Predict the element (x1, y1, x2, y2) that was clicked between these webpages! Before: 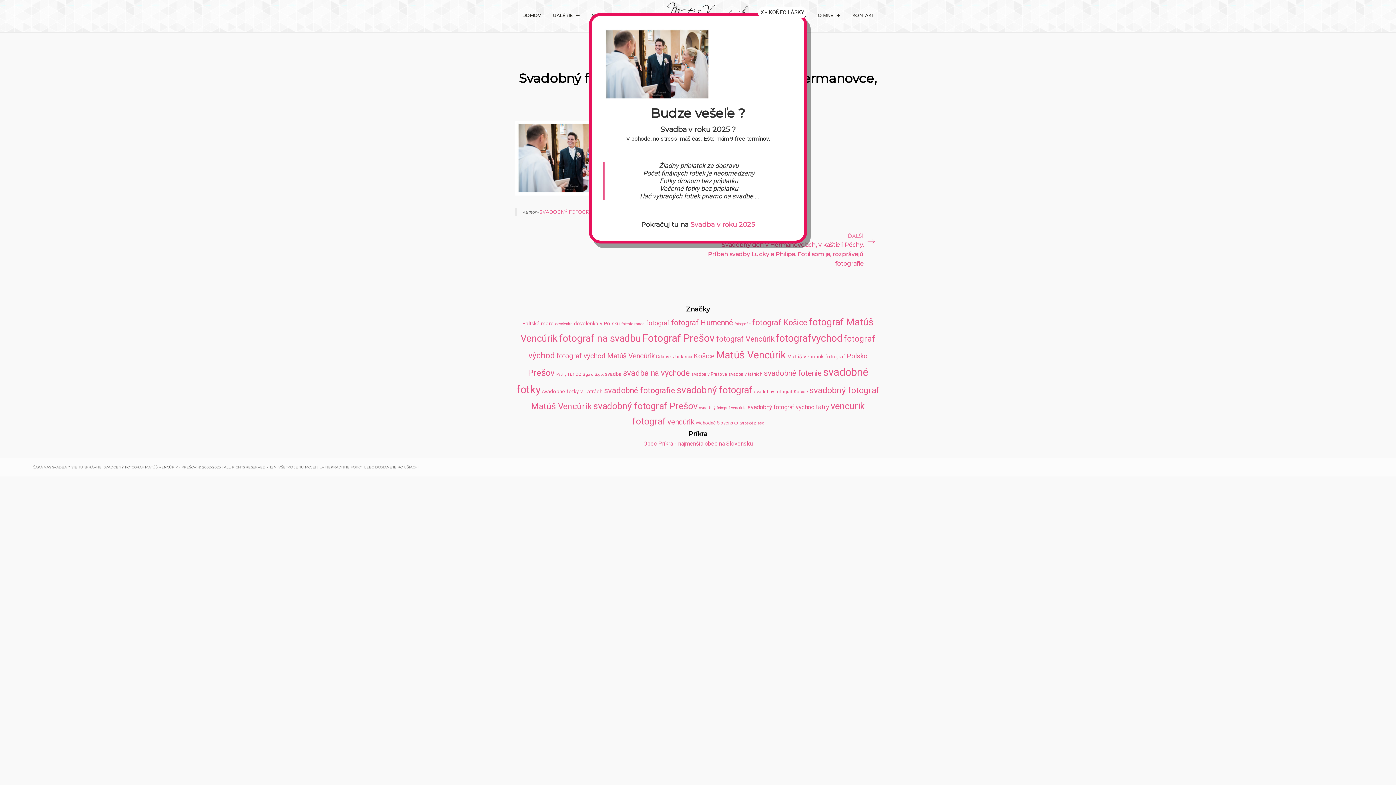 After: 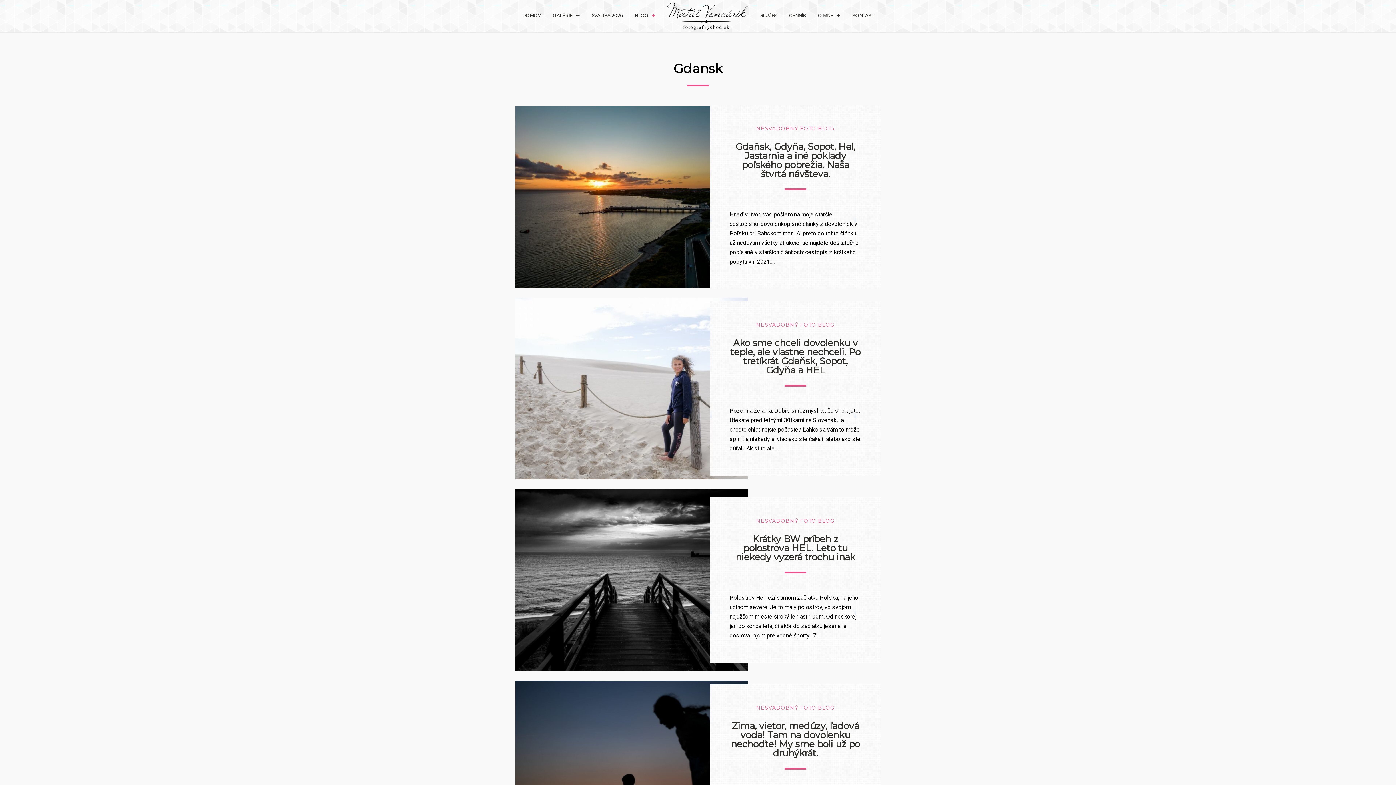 Action: label: Gdansk (5 položiek) bbox: (656, 354, 671, 359)